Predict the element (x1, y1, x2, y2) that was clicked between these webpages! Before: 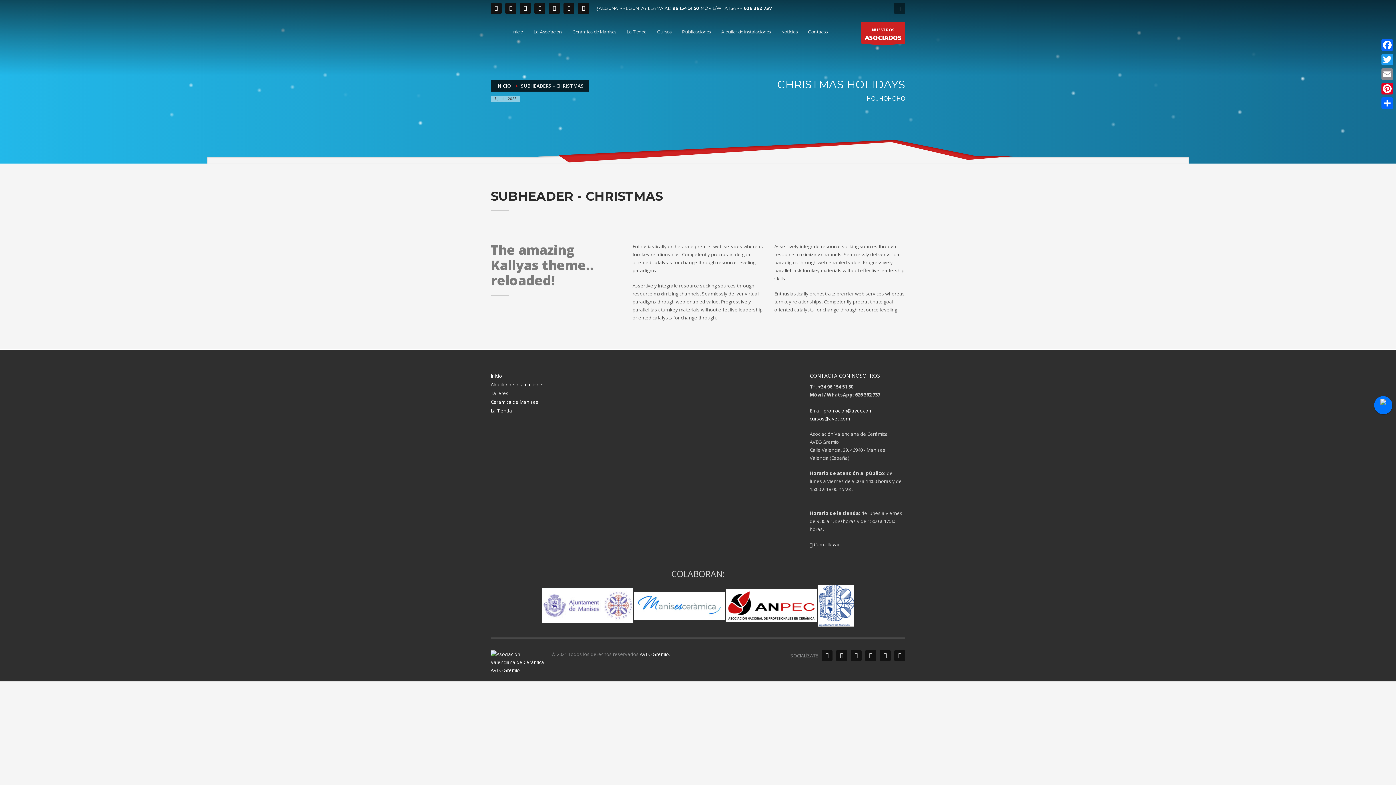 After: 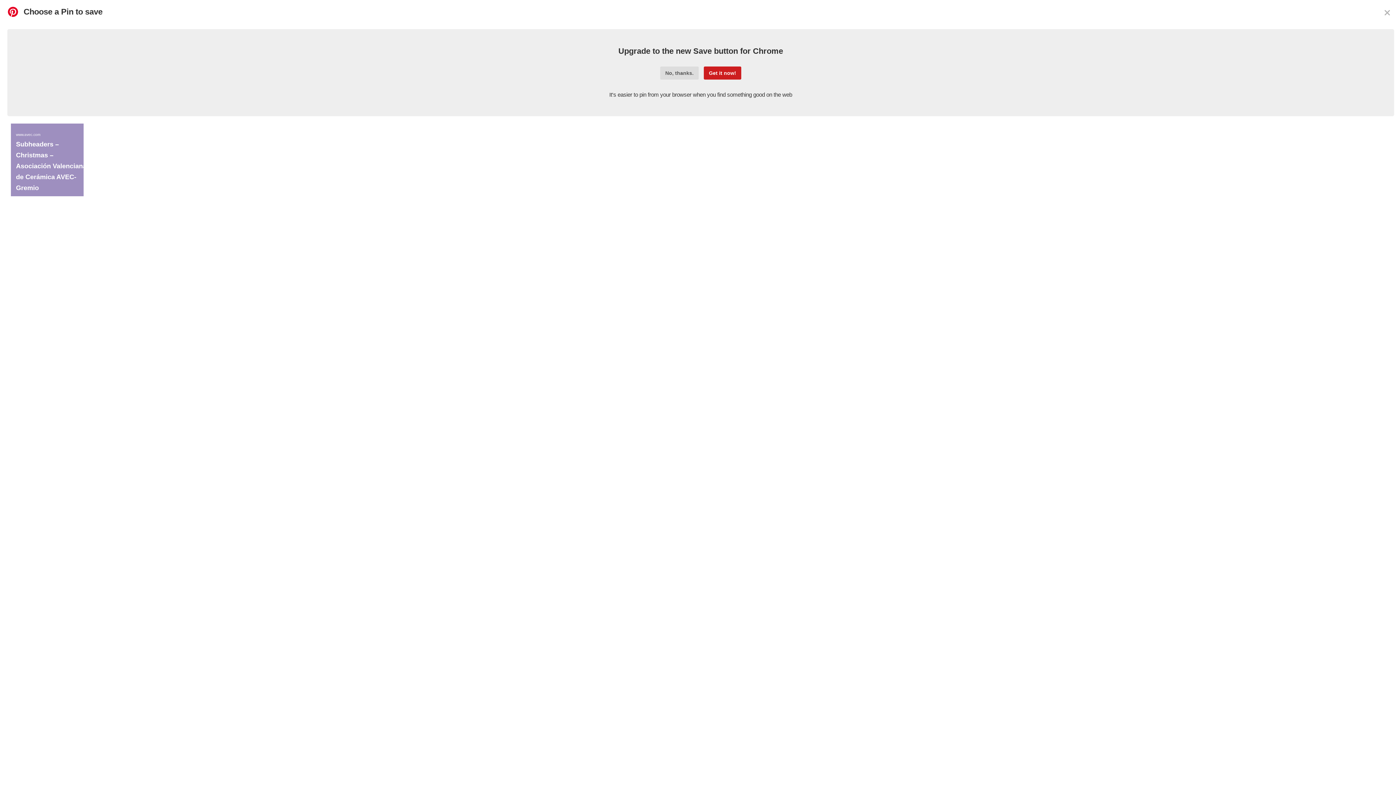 Action: label: Pinterest bbox: (1380, 81, 1394, 96)